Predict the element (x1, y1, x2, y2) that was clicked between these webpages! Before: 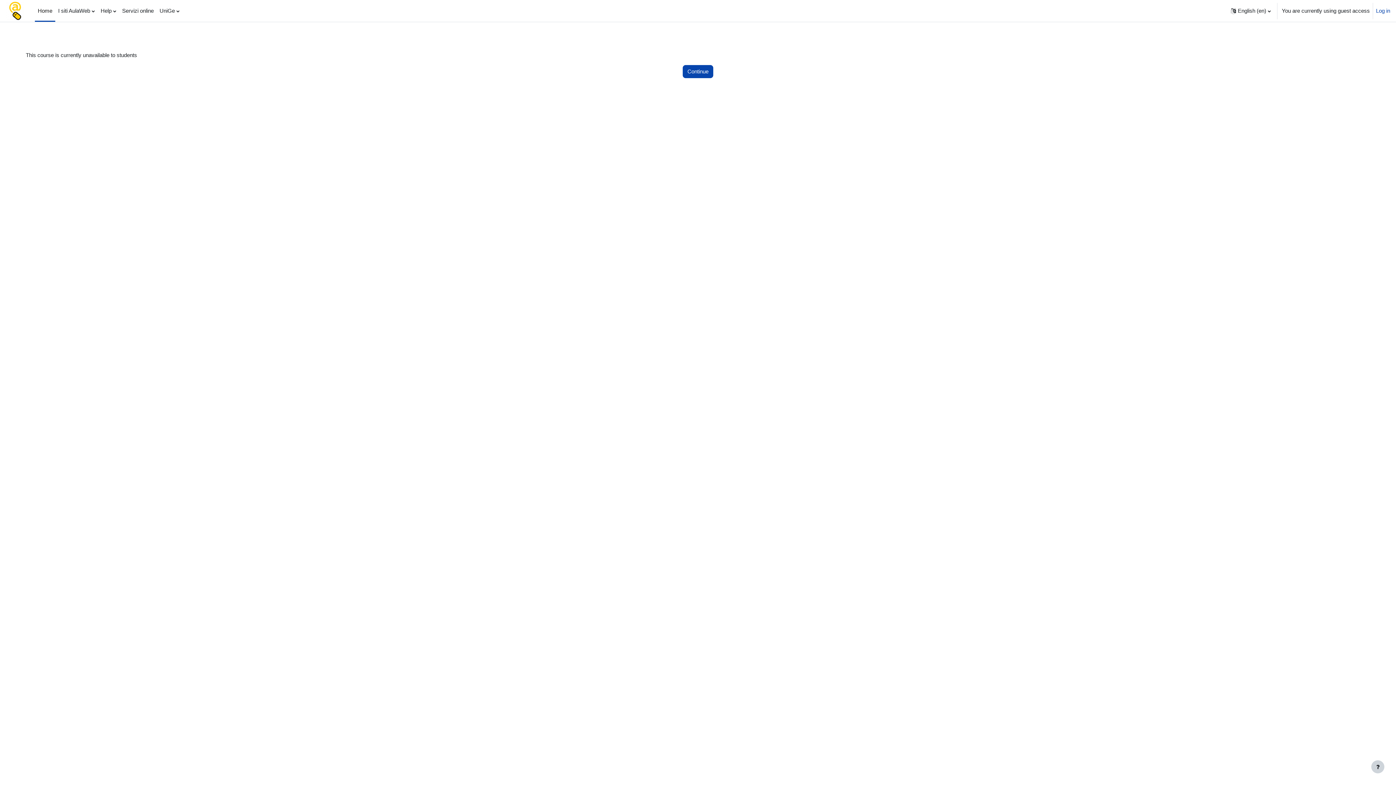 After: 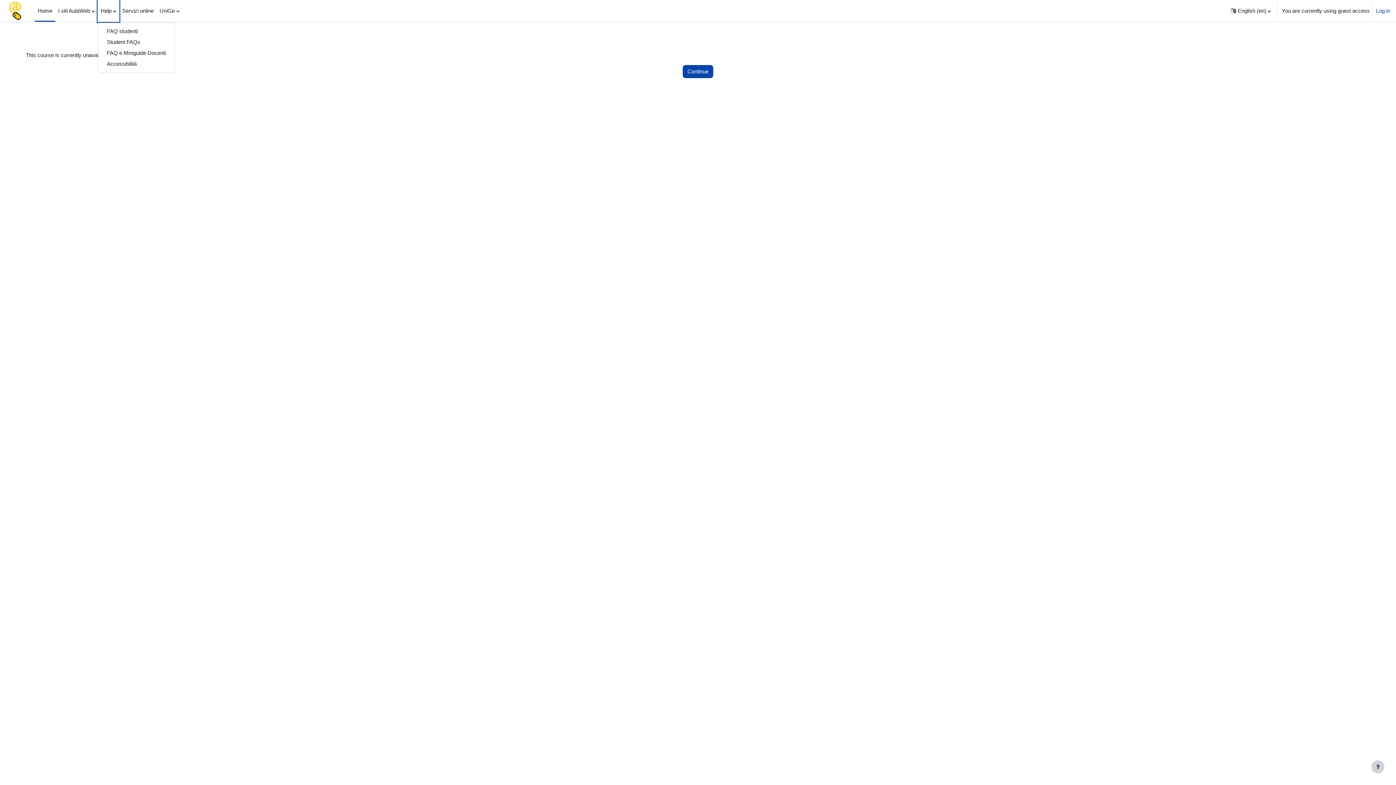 Action: label: Help bbox: (97, 0, 119, 21)